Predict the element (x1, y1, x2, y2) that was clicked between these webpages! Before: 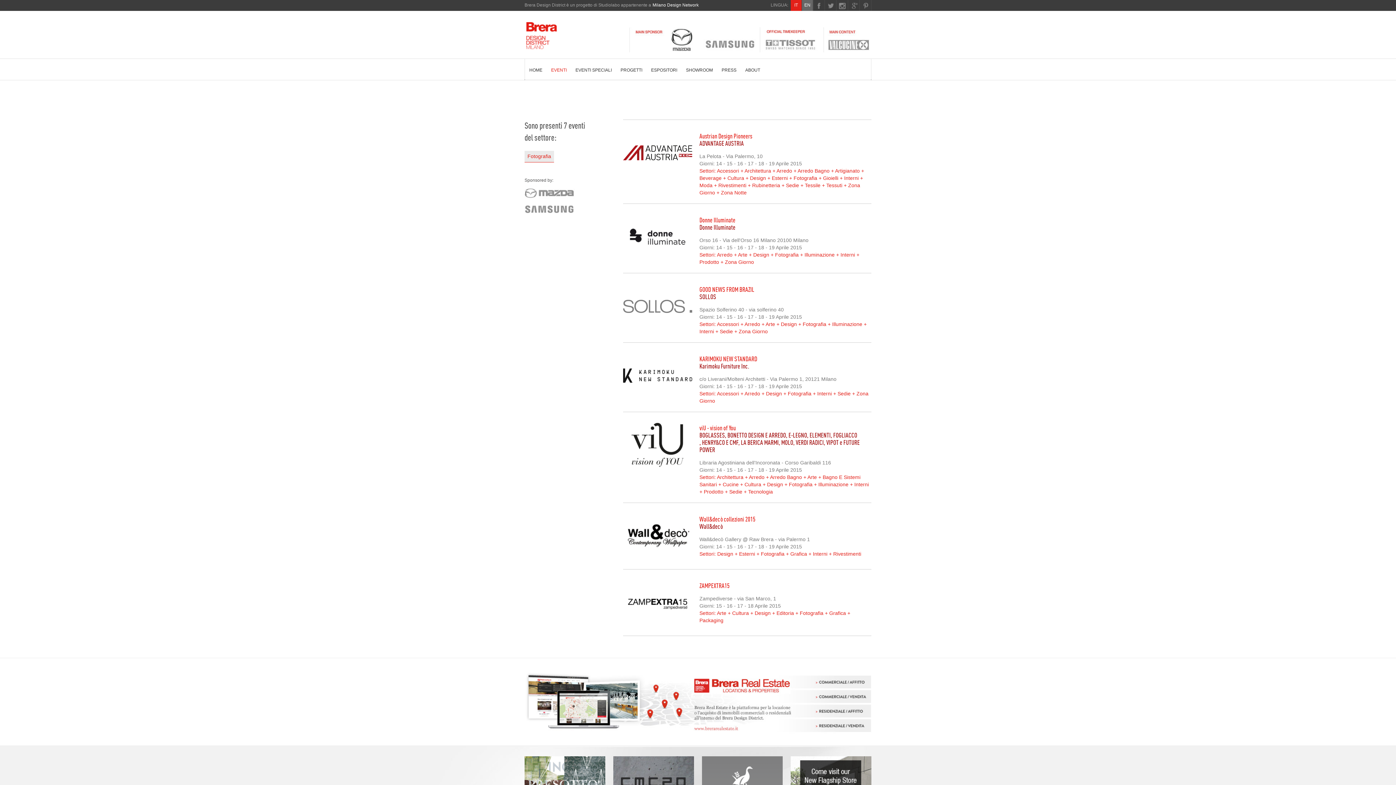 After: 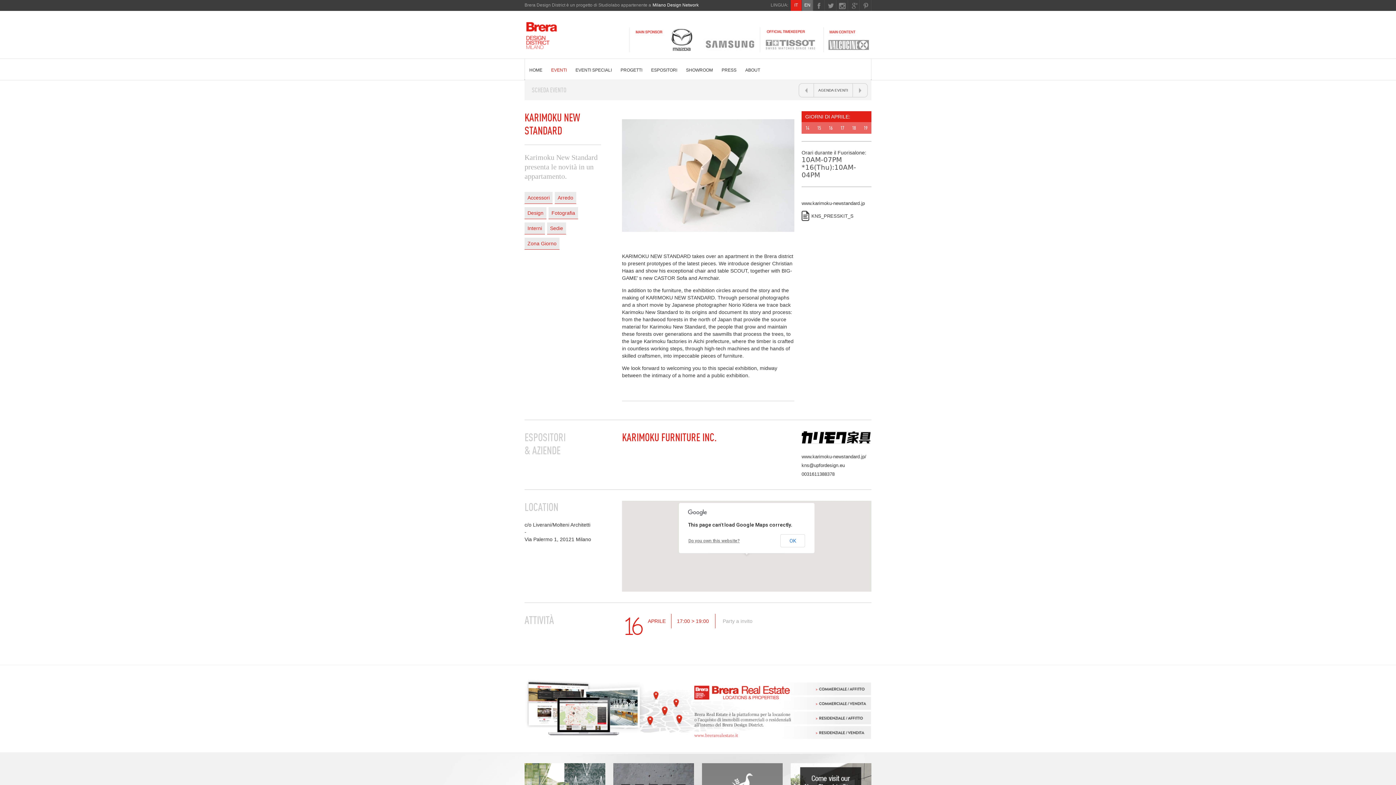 Action: bbox: (623, 342, 871, 412) label: KARIMOKU NEW STANDARD
Karimoku Furniture Inc. 
c/o Liverani/Molteni Architetti - Via Palermo 1, 20121 Milano
Giorni: 14 - 15 - 16 - 17 - 18 - 19 Aprile 2015
Settori: Accessori + Arredo + Design + Fotografia + Interni + Sedie + Zona Giorno